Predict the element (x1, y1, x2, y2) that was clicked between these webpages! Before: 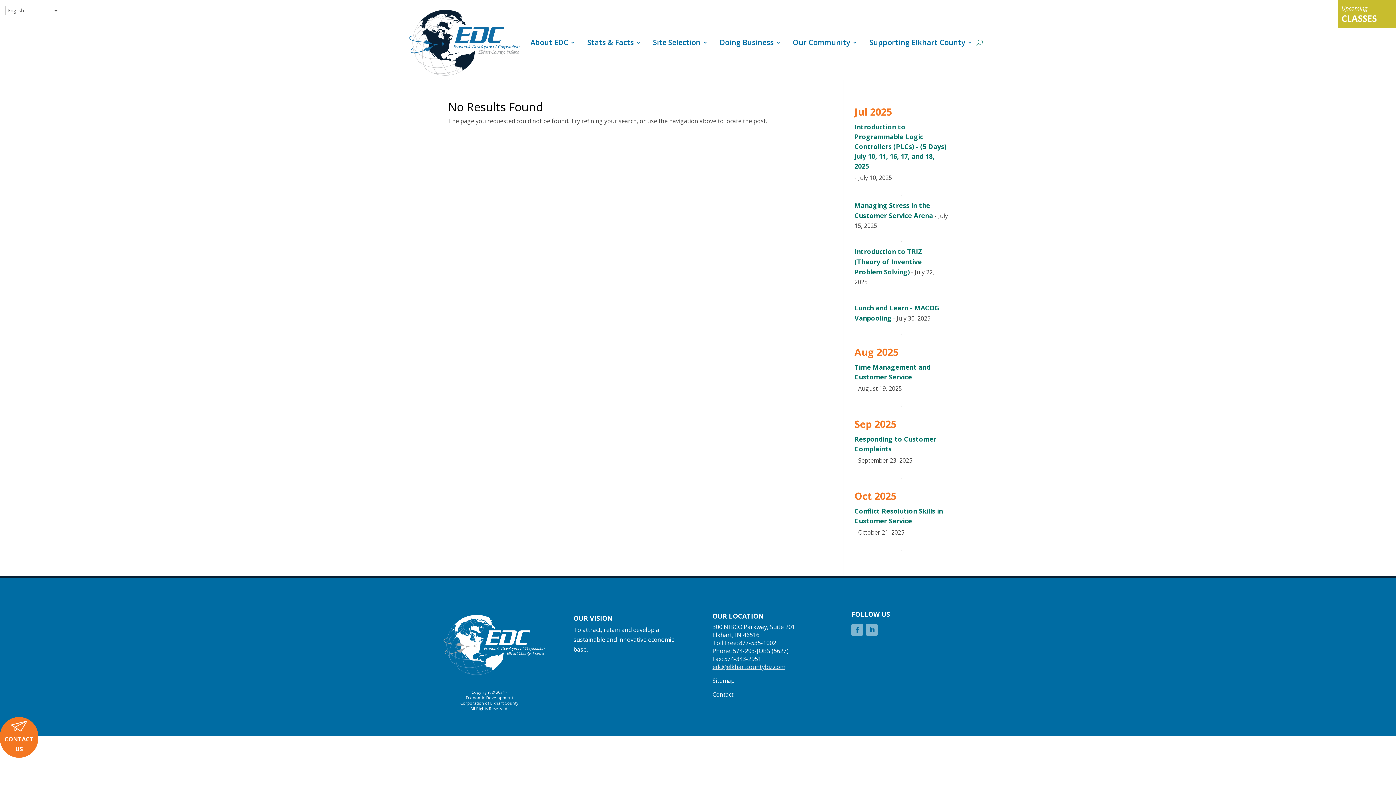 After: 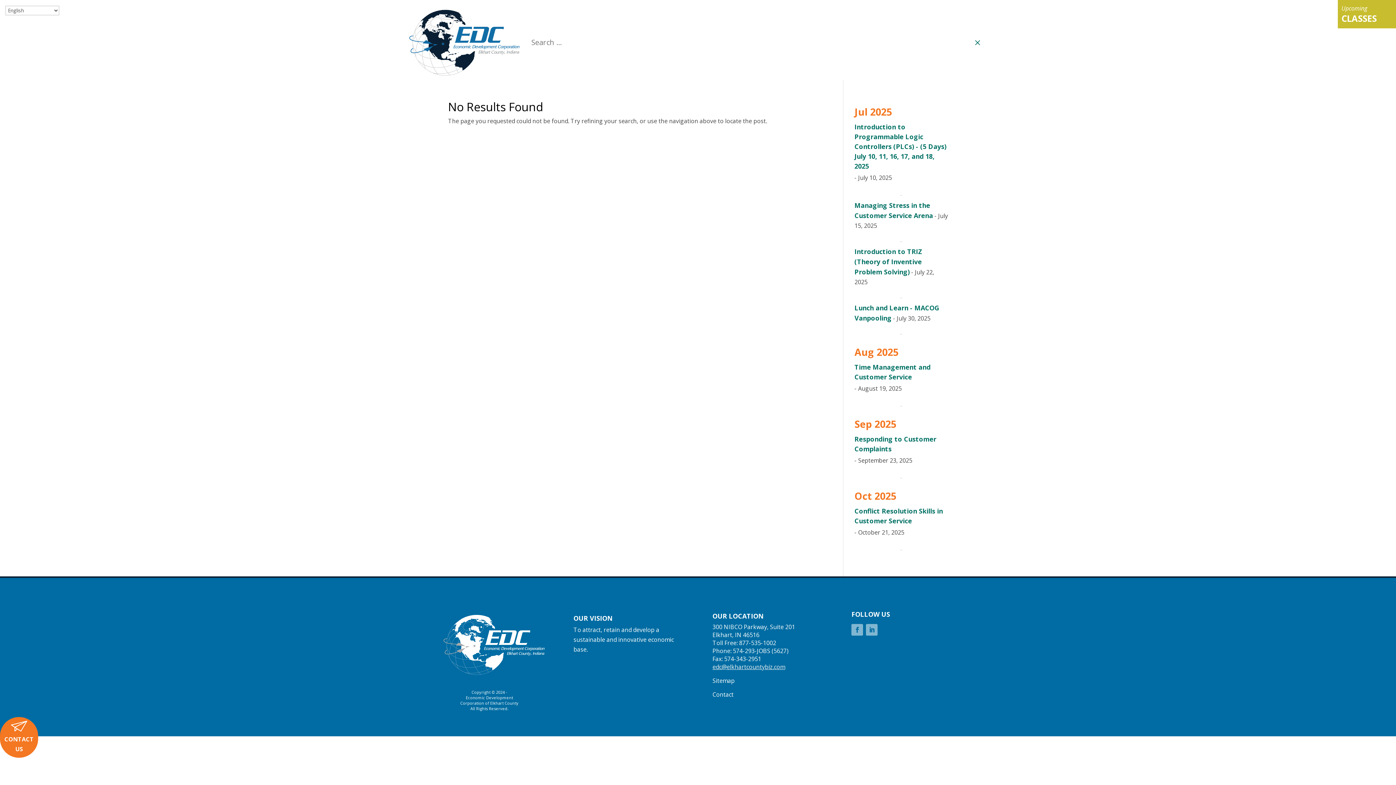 Action: bbox: (976, 9, 983, 75)